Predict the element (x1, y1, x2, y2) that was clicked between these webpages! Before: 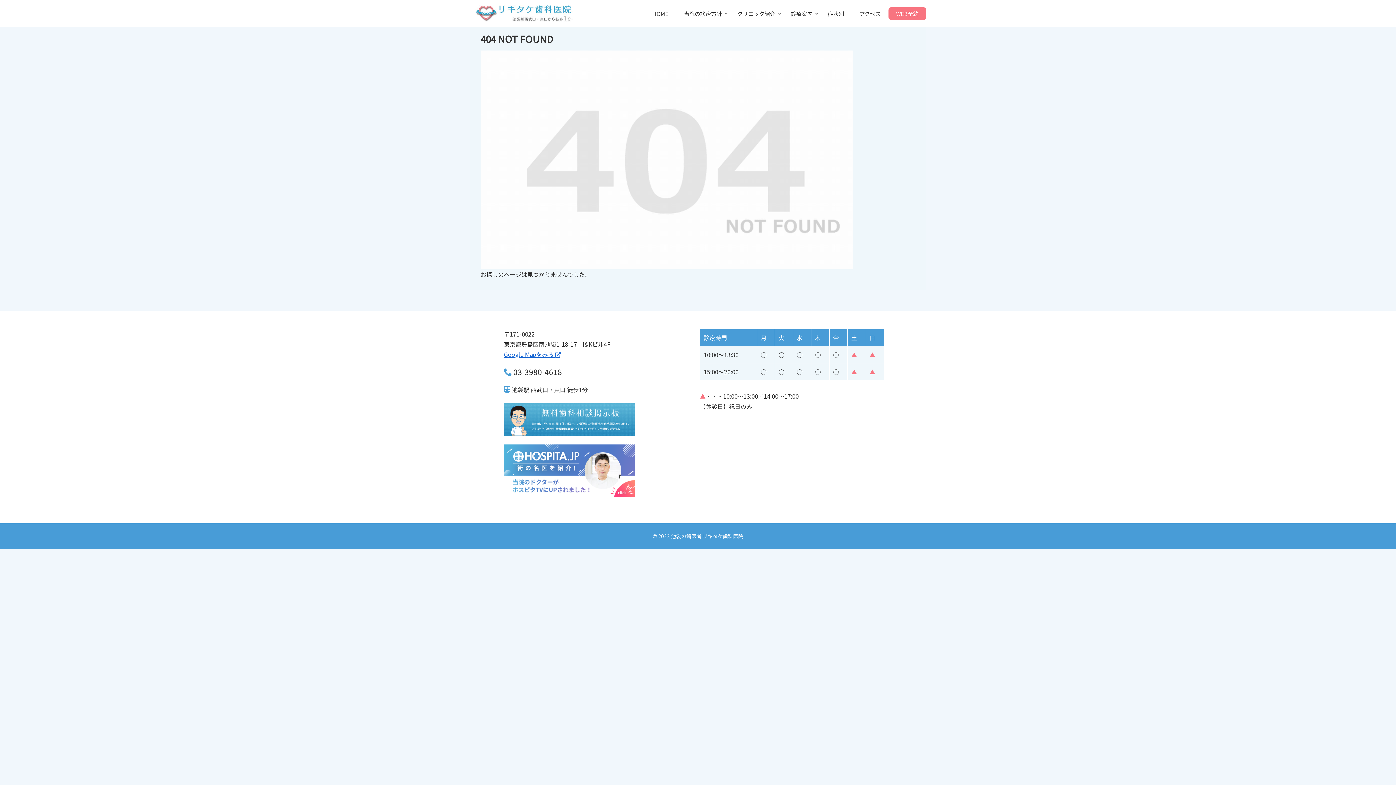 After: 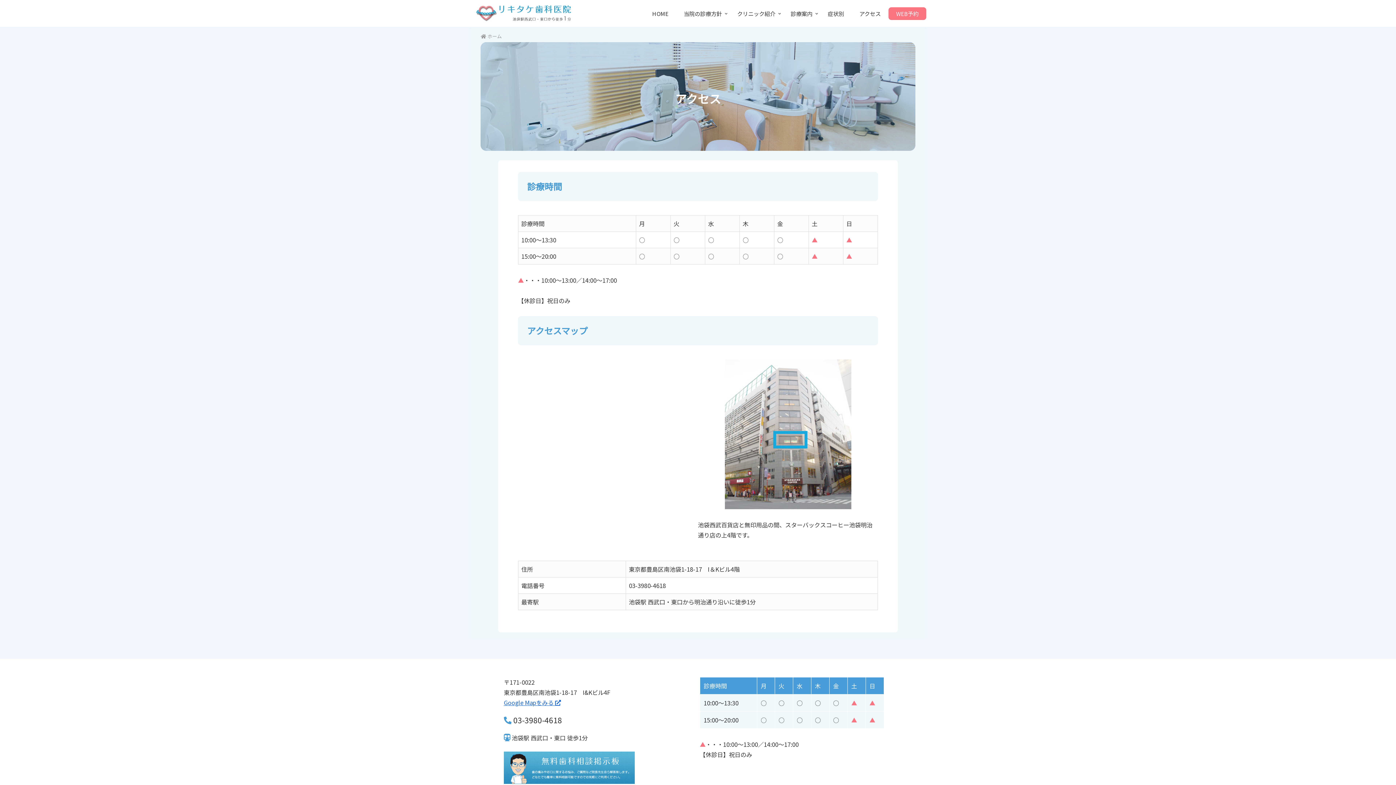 Action: label: アクセス bbox: (852, 7, 888, 19)